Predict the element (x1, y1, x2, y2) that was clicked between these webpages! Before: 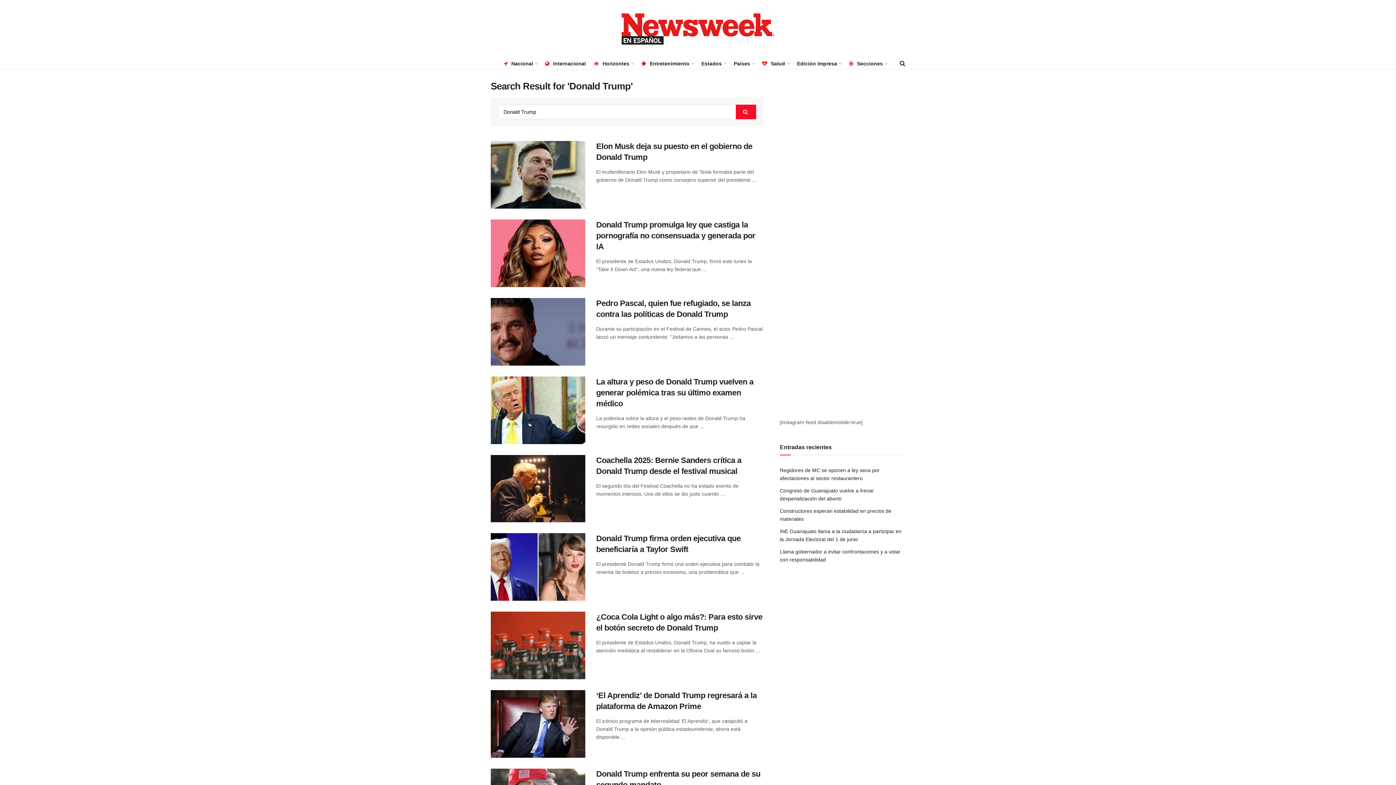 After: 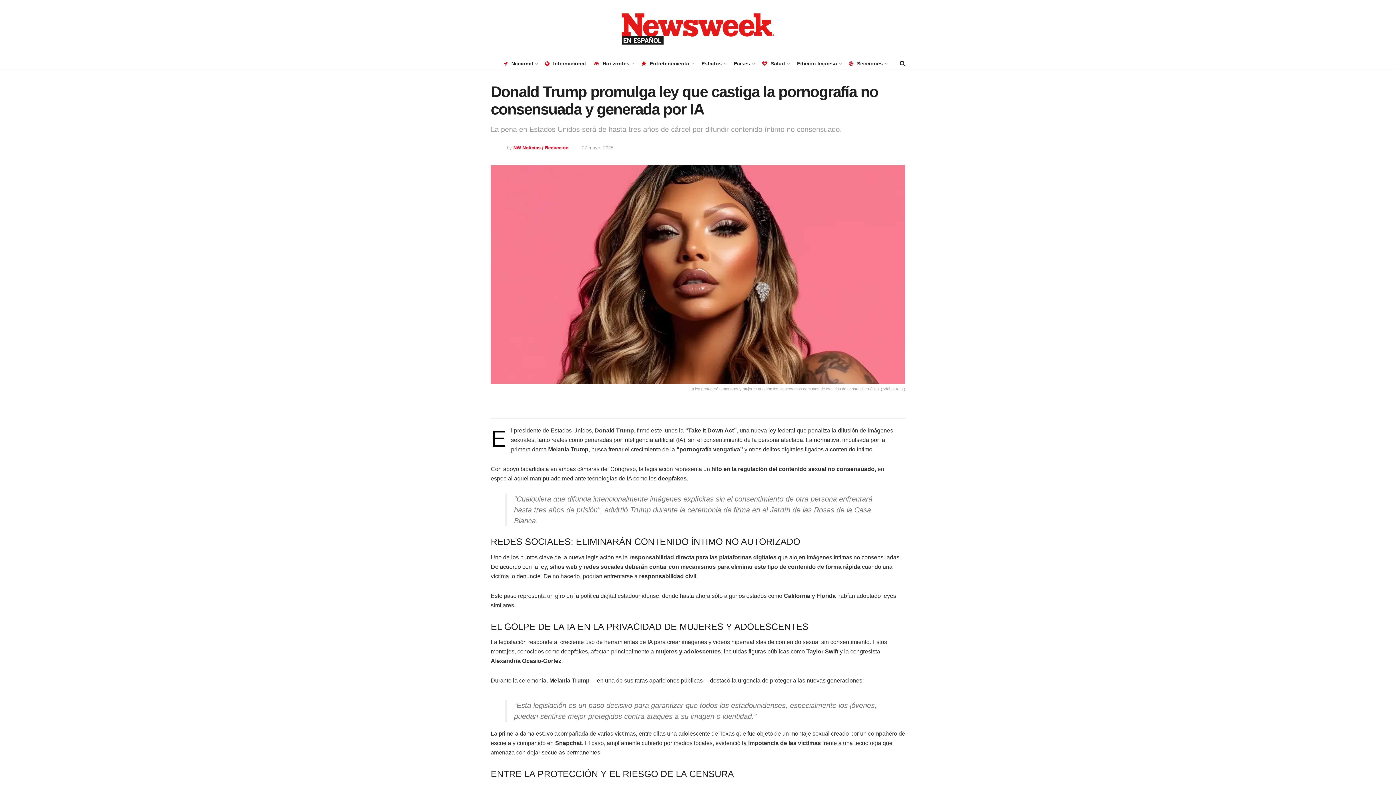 Action: bbox: (490, 219, 585, 287)